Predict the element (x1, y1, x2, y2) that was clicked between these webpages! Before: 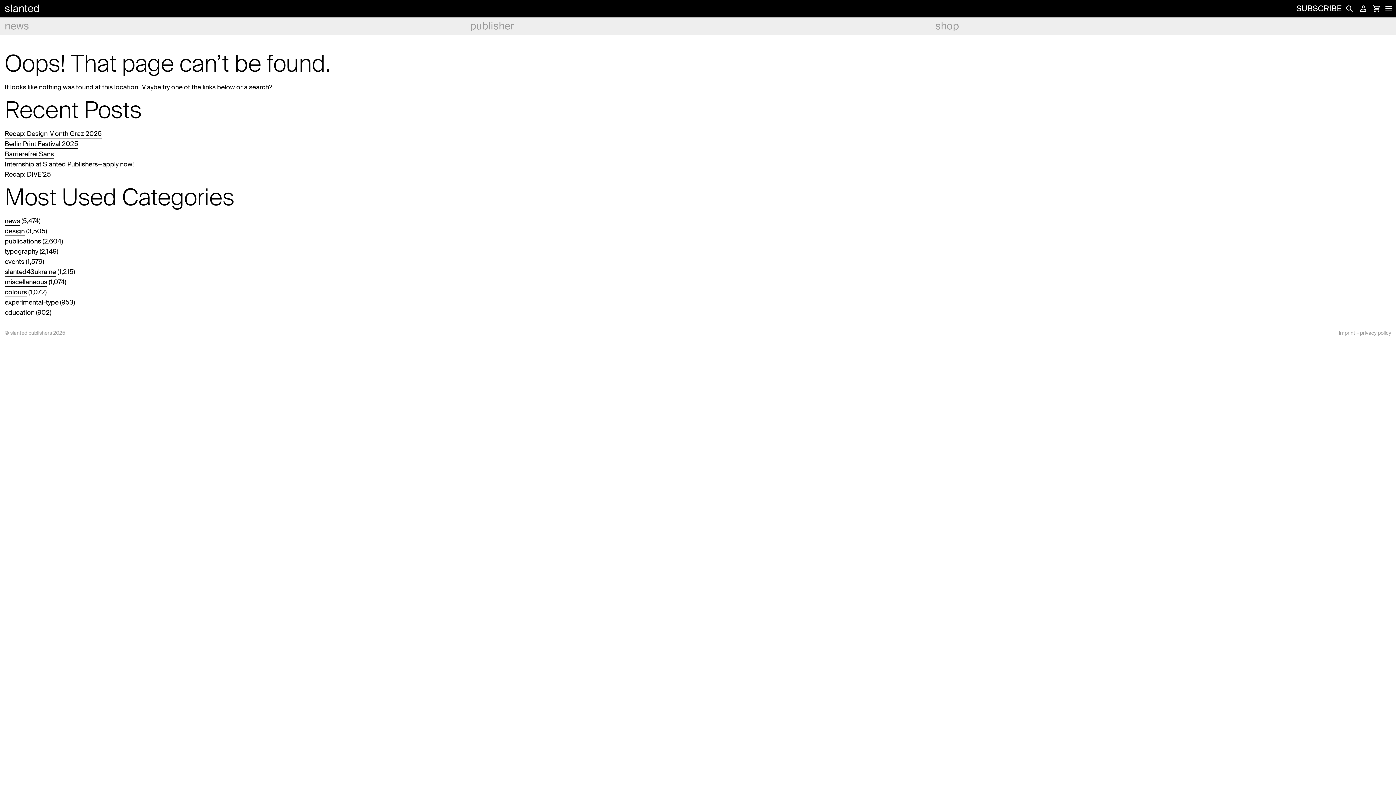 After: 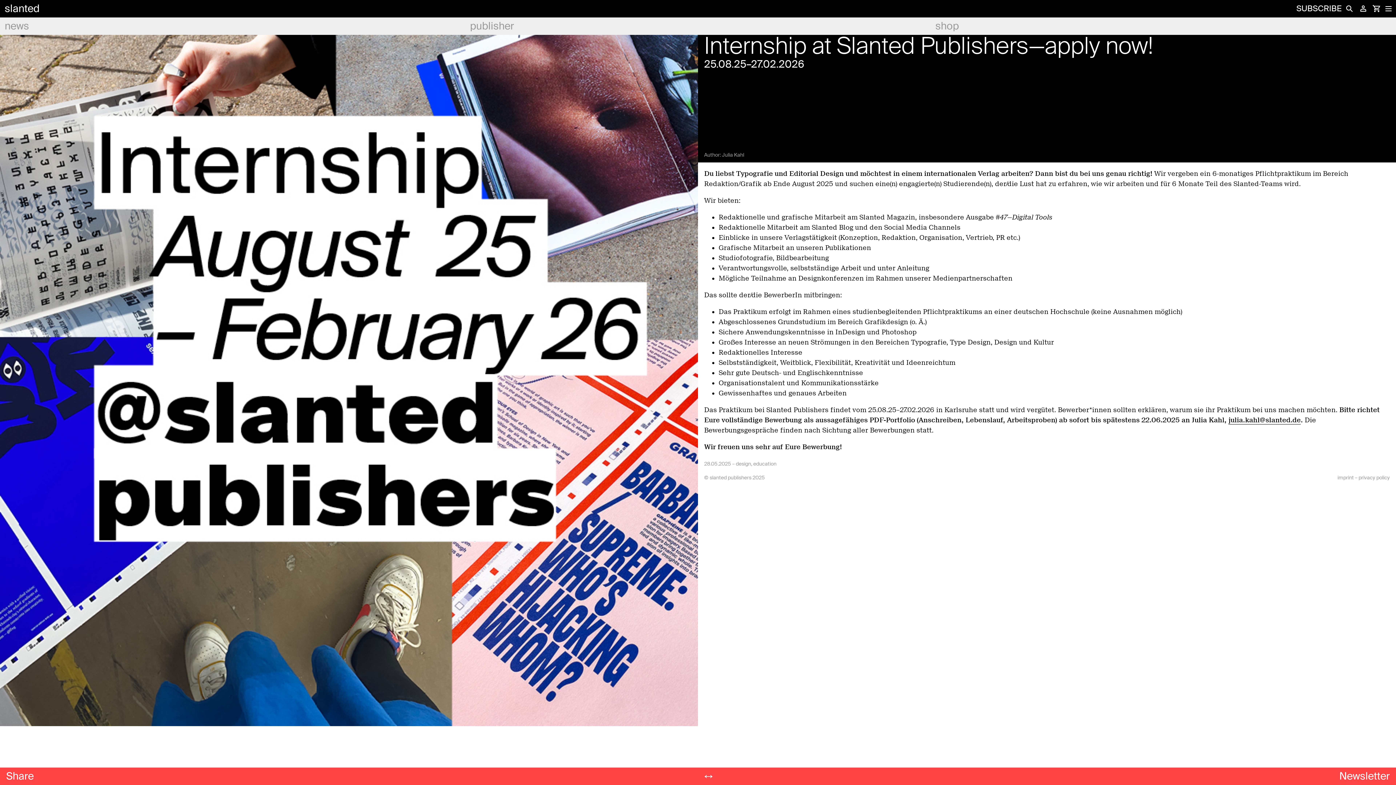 Action: bbox: (4, 160, 133, 169) label: Internship at Slanted Publishers—apply now!